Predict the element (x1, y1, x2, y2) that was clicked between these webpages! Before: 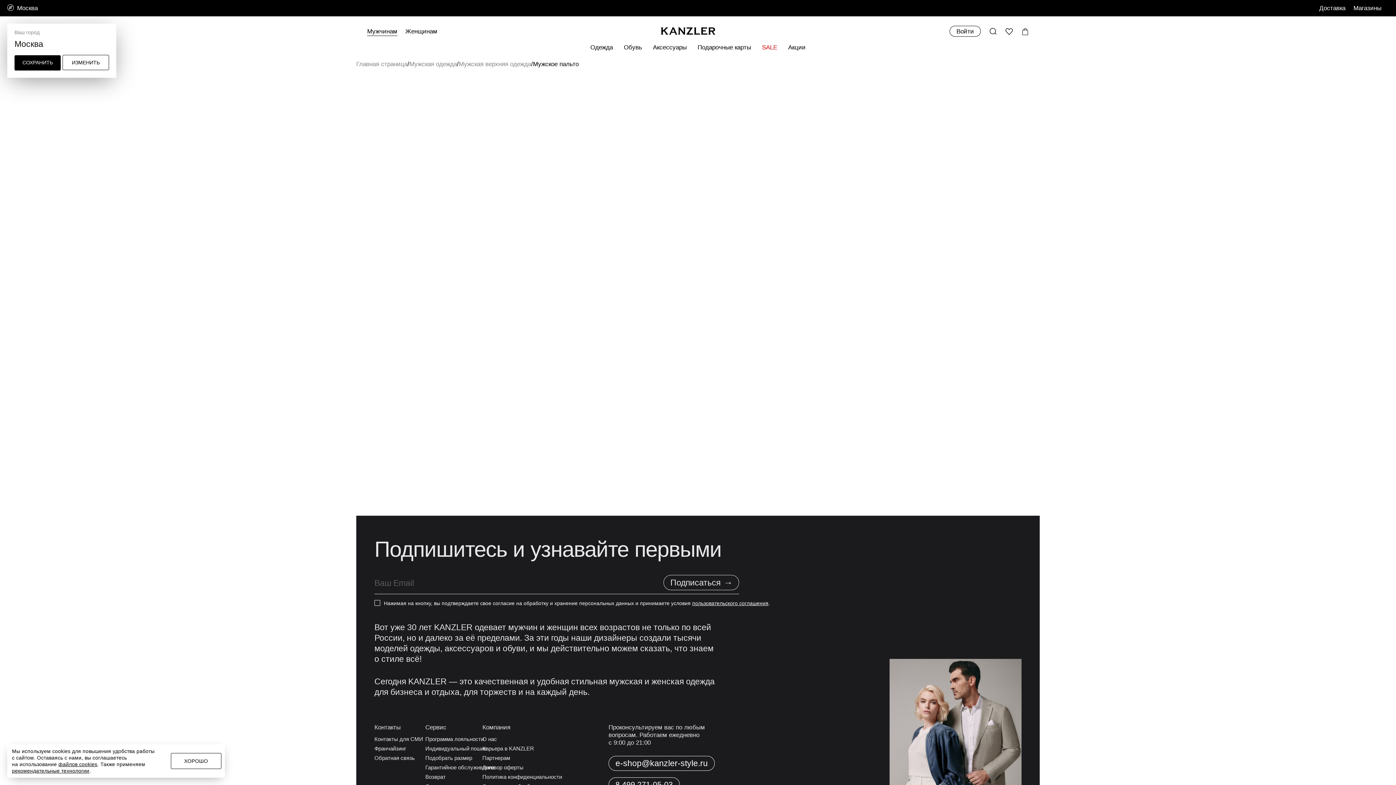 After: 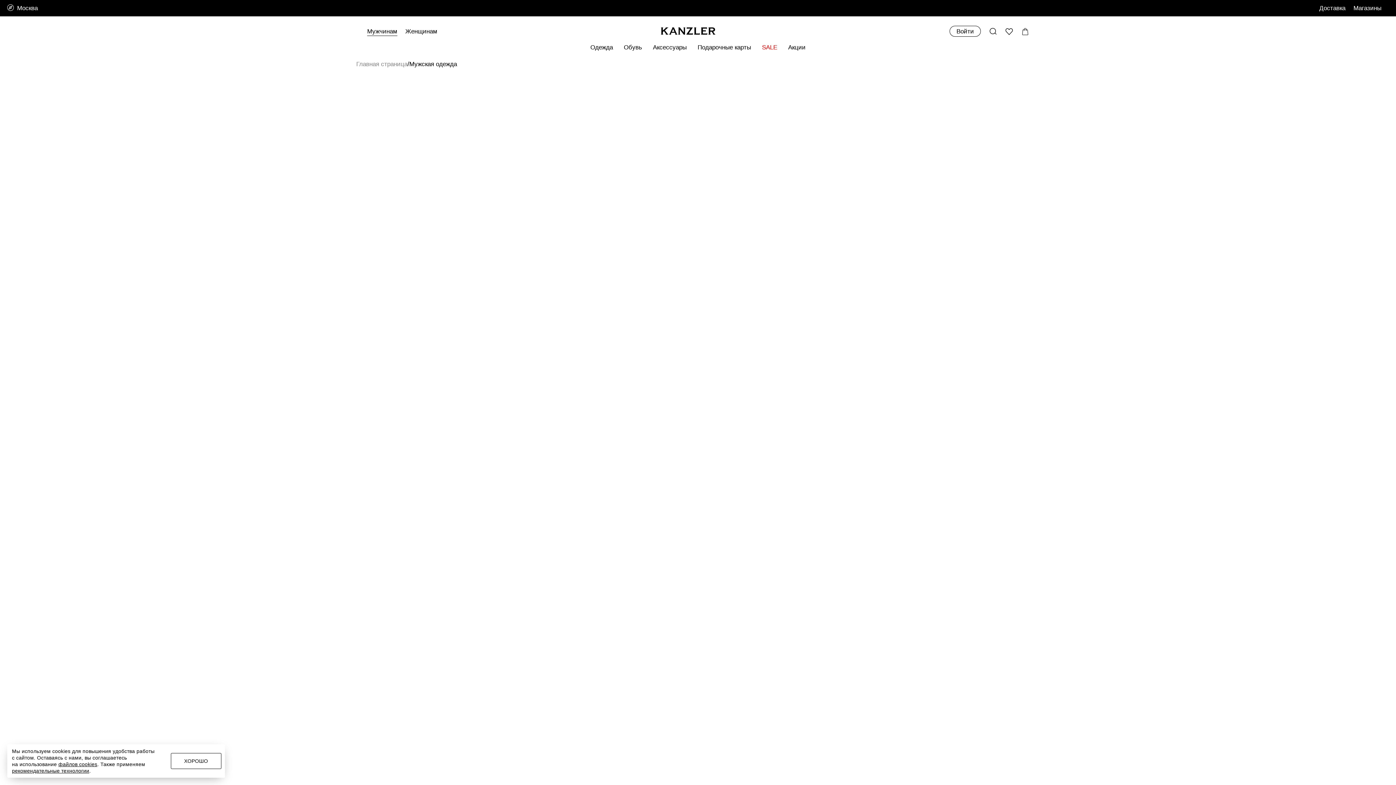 Action: bbox: (590, 43, 613, 51) label: Одежда